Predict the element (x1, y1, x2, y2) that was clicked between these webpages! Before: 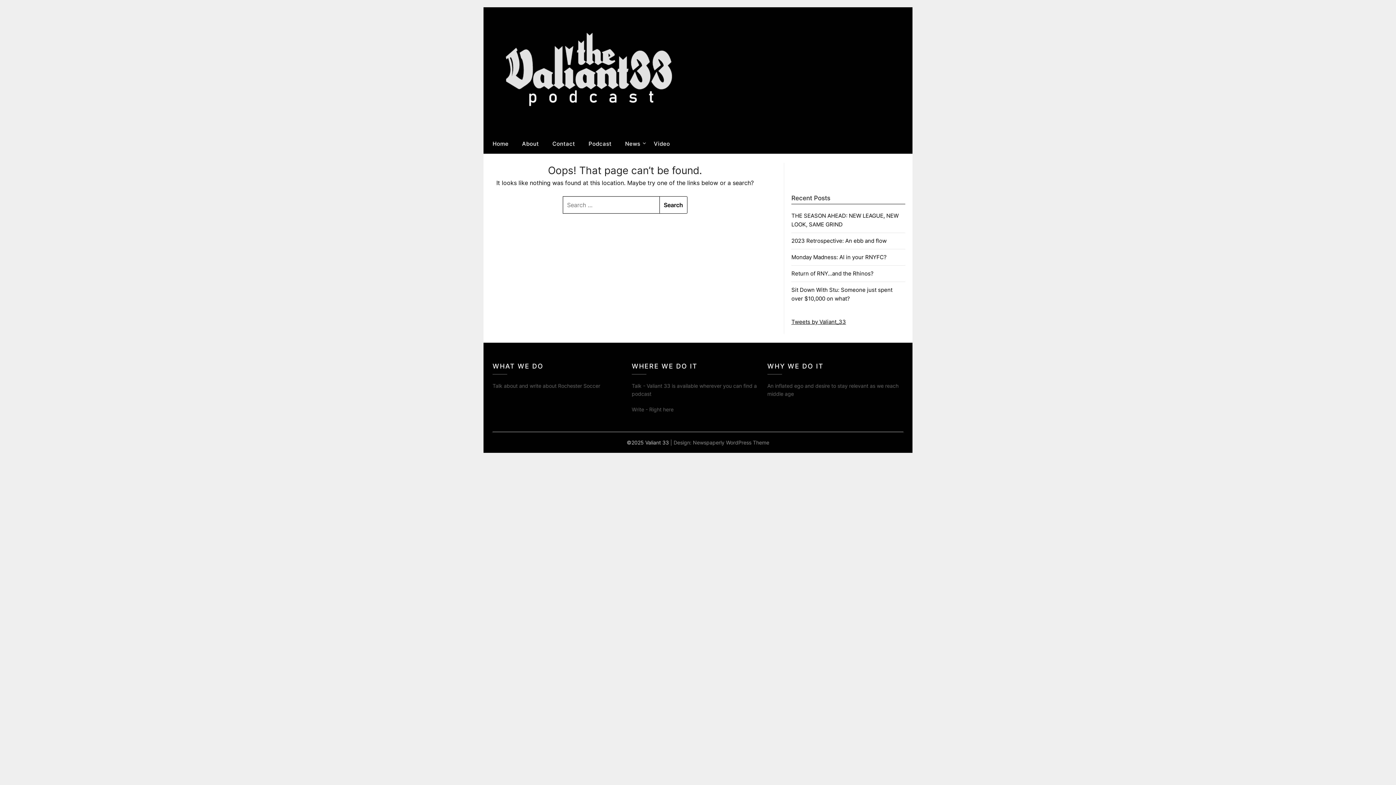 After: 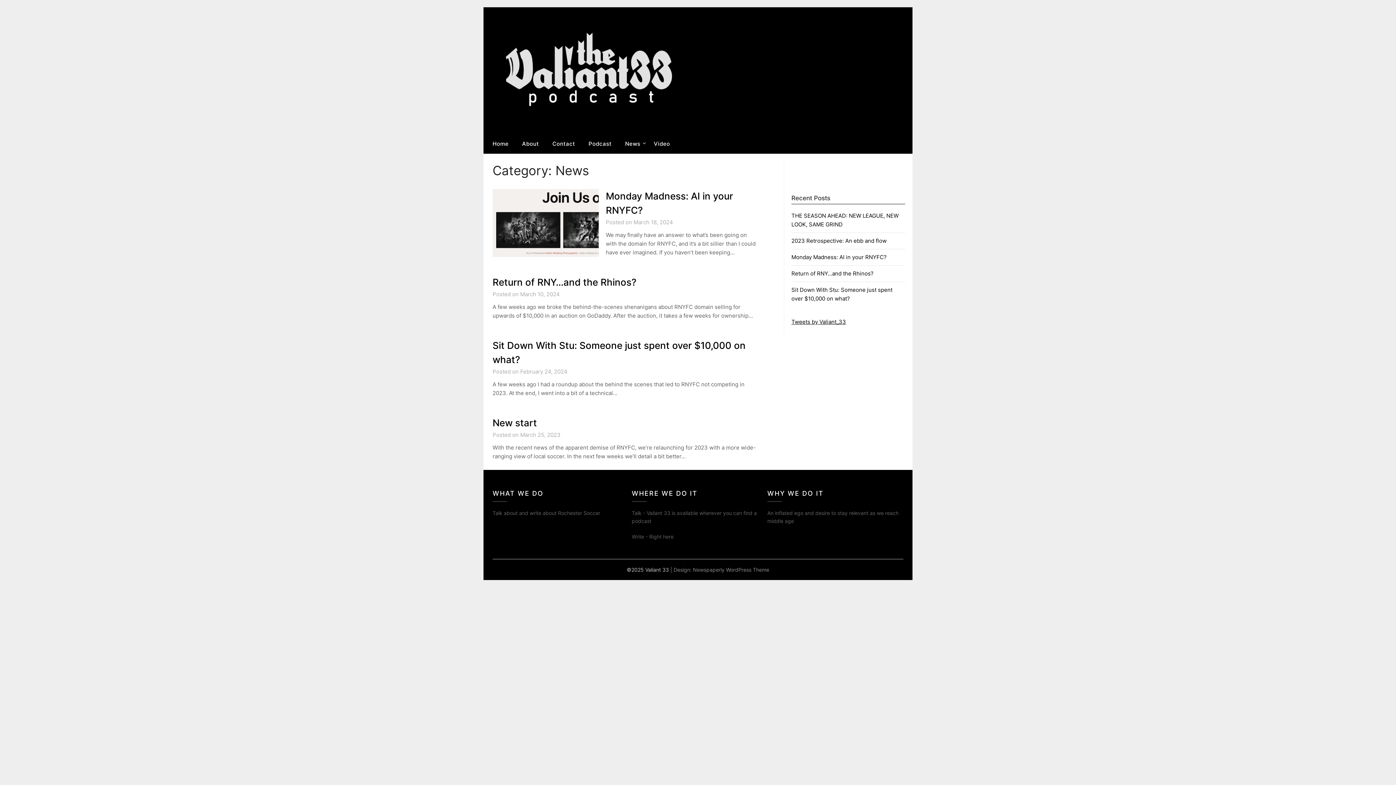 Action: label: News bbox: (619, 134, 646, 153)